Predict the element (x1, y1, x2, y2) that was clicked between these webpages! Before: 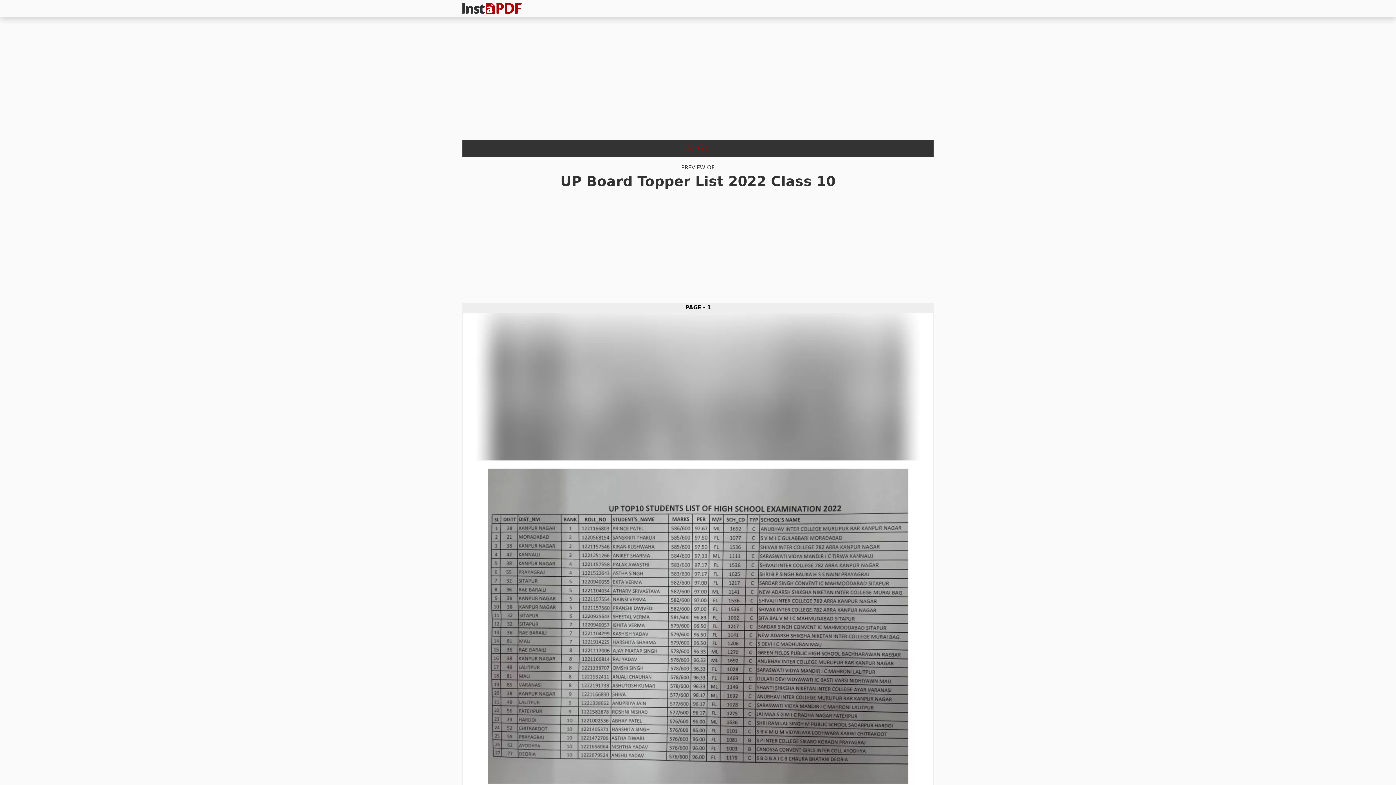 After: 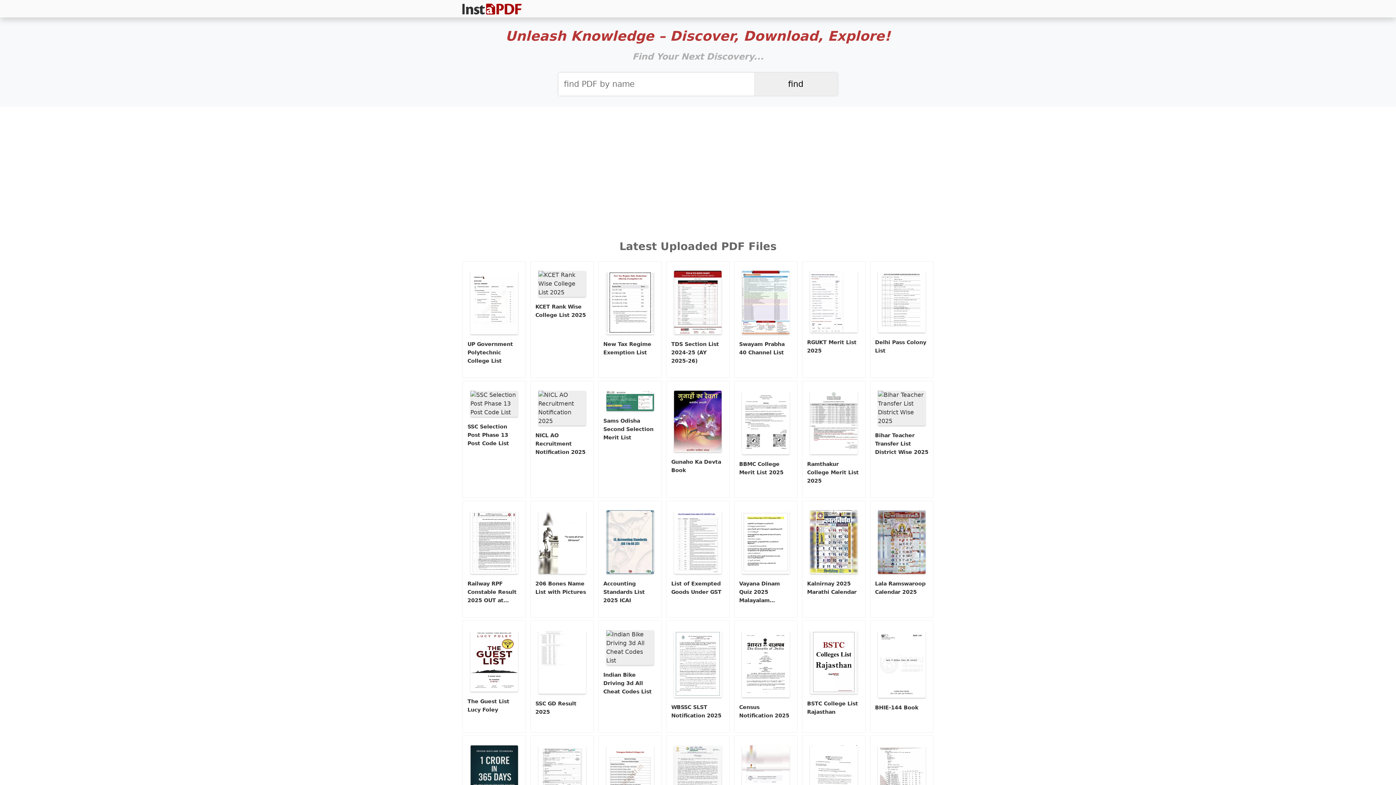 Action: bbox: (462, 2, 521, 13)